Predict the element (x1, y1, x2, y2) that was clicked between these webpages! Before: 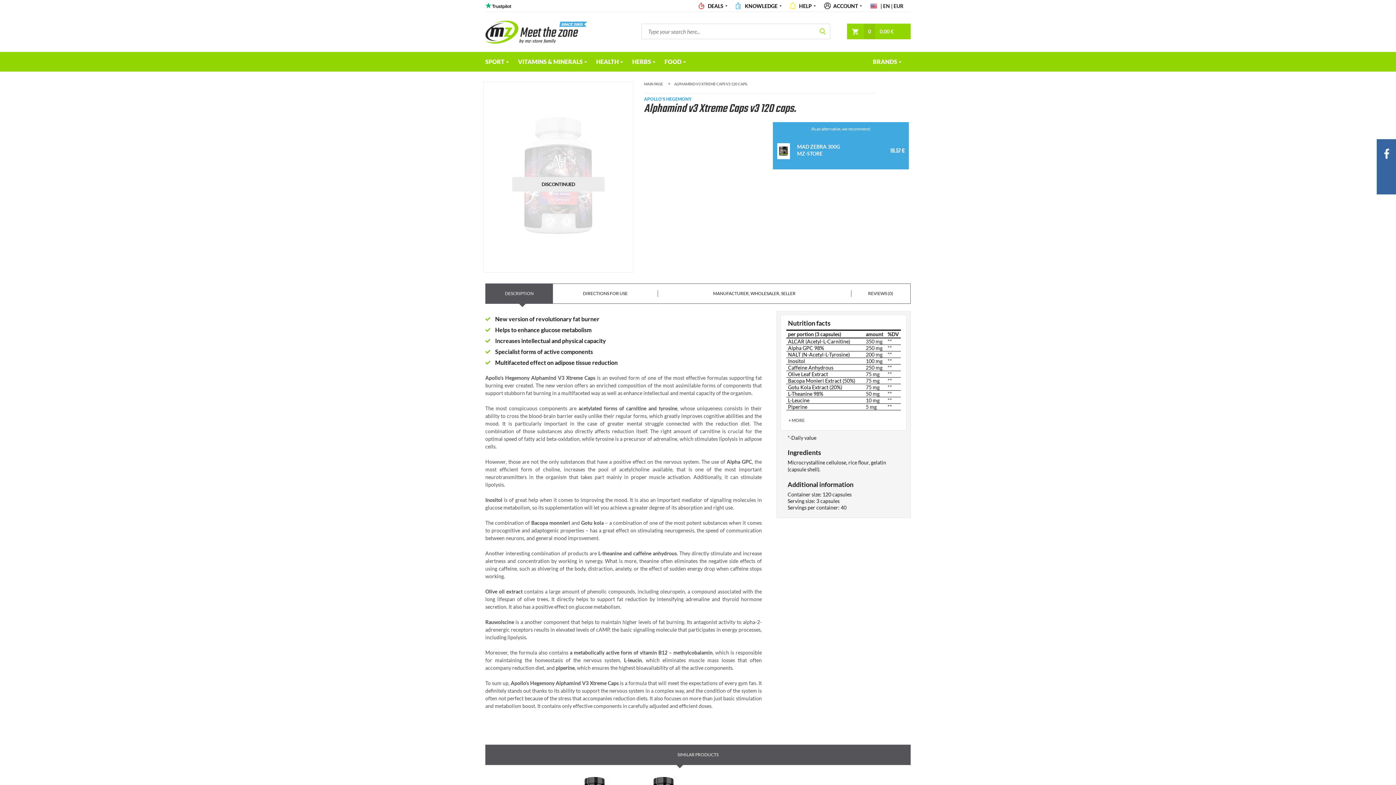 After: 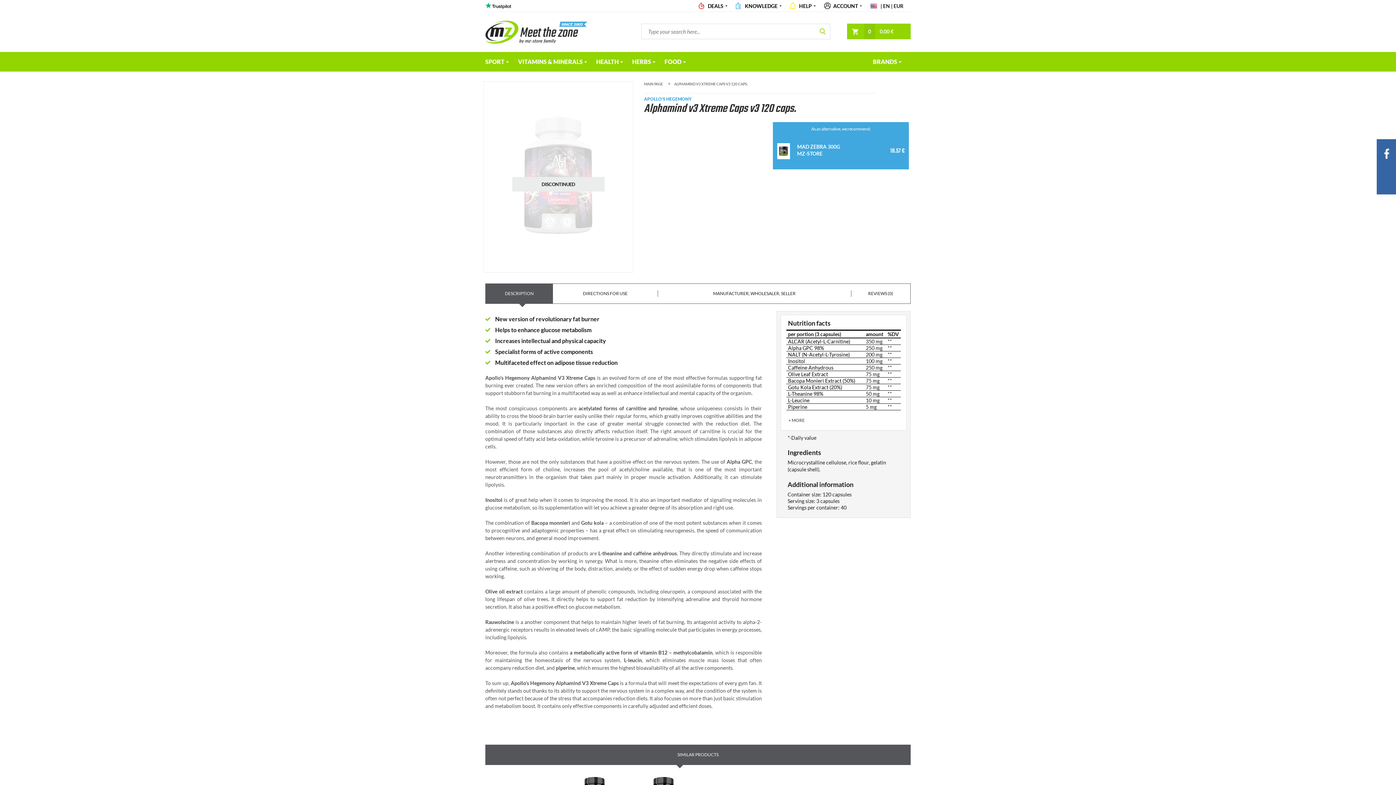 Action: bbox: (674, 81, 747, 86) label: ALPHAMIND V3 XTREME CAPS V3 120 CAPS.